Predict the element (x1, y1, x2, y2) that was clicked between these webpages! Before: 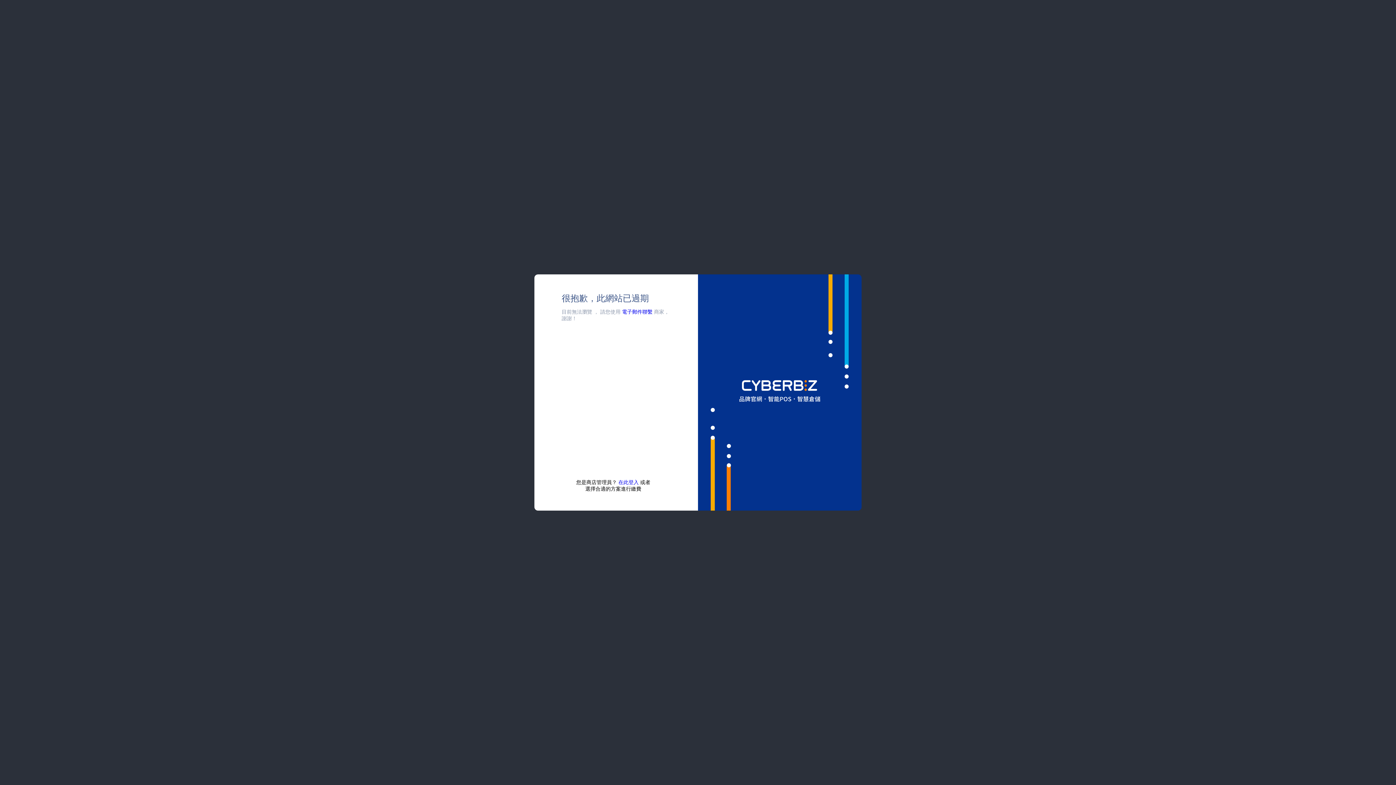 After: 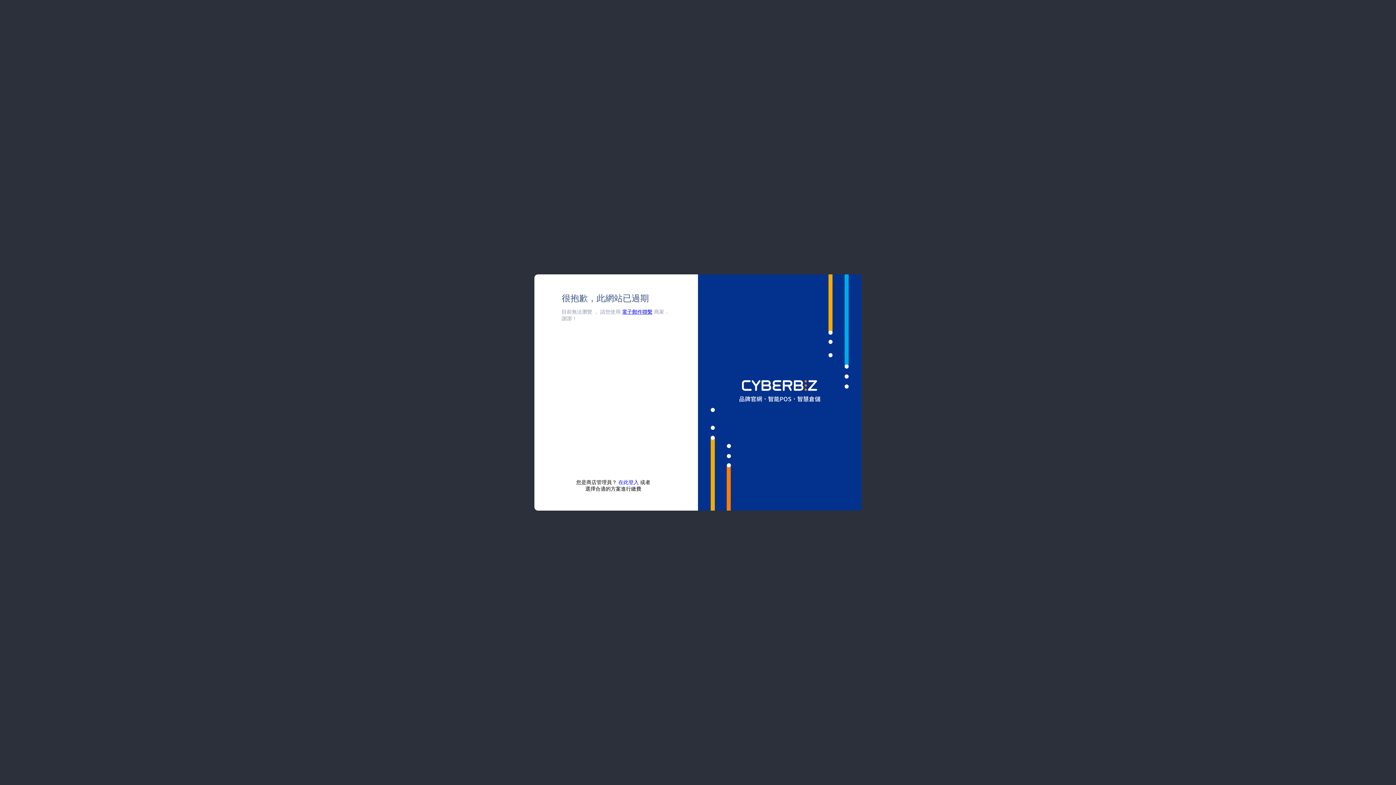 Action: bbox: (622, 309, 652, 314) label: 電子郵件聯繫